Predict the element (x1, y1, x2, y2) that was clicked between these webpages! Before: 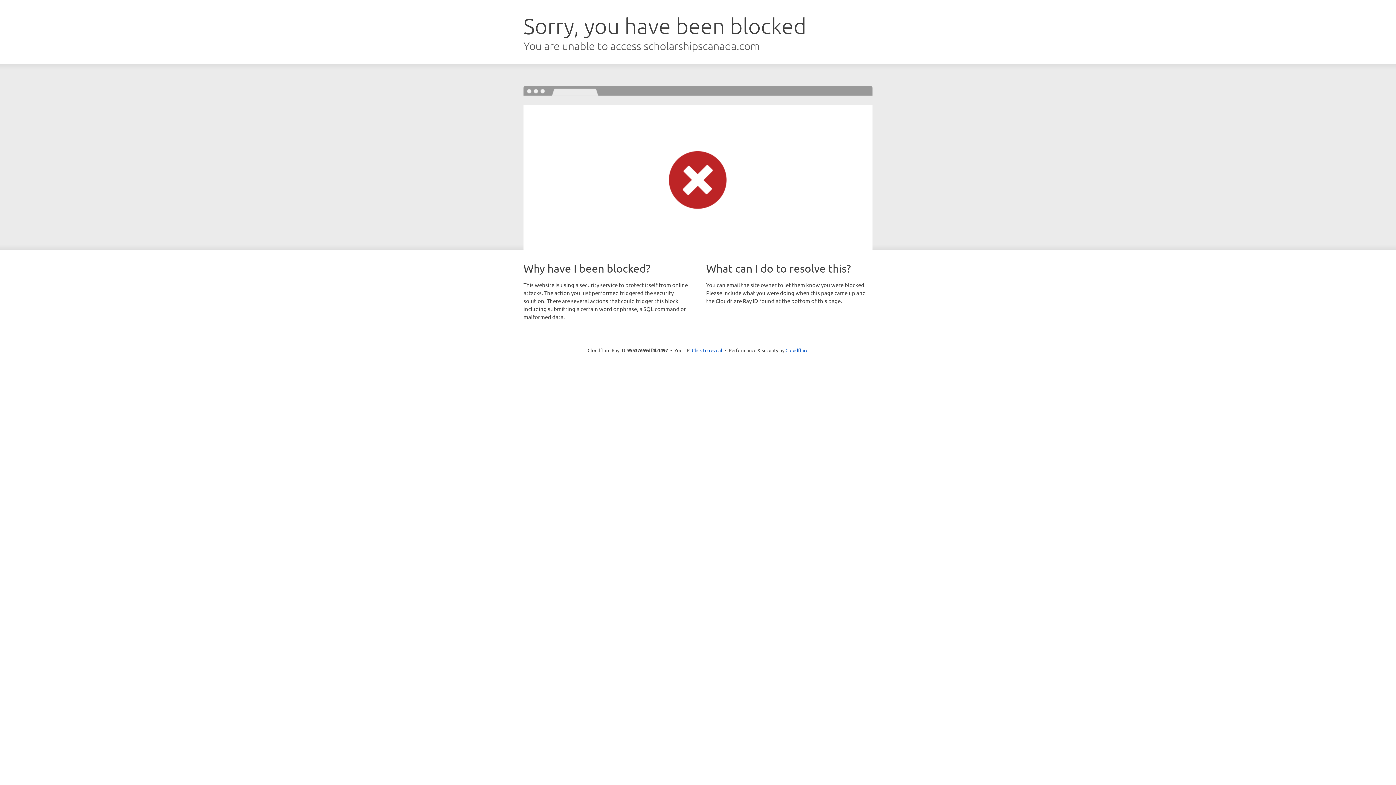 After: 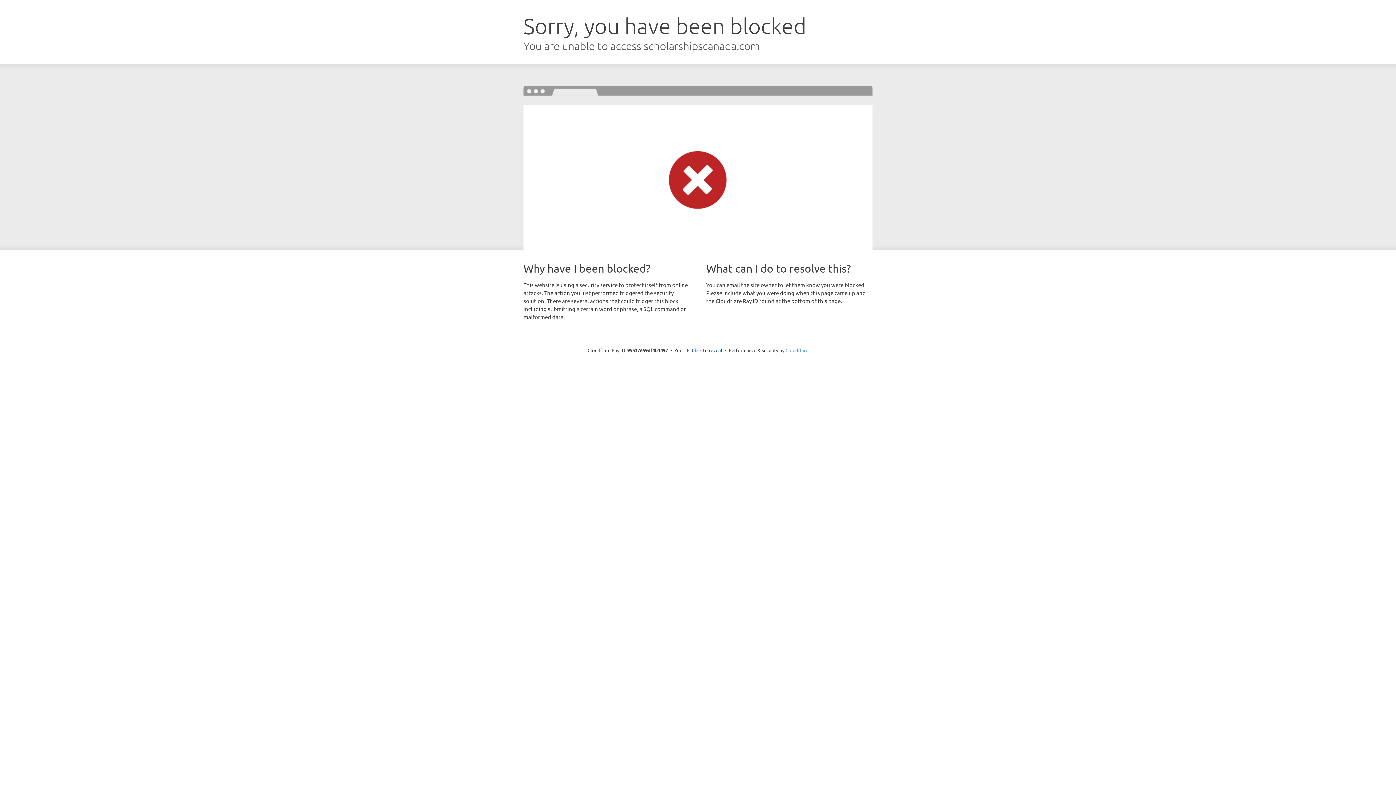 Action: bbox: (785, 347, 808, 353) label: Cloudflare